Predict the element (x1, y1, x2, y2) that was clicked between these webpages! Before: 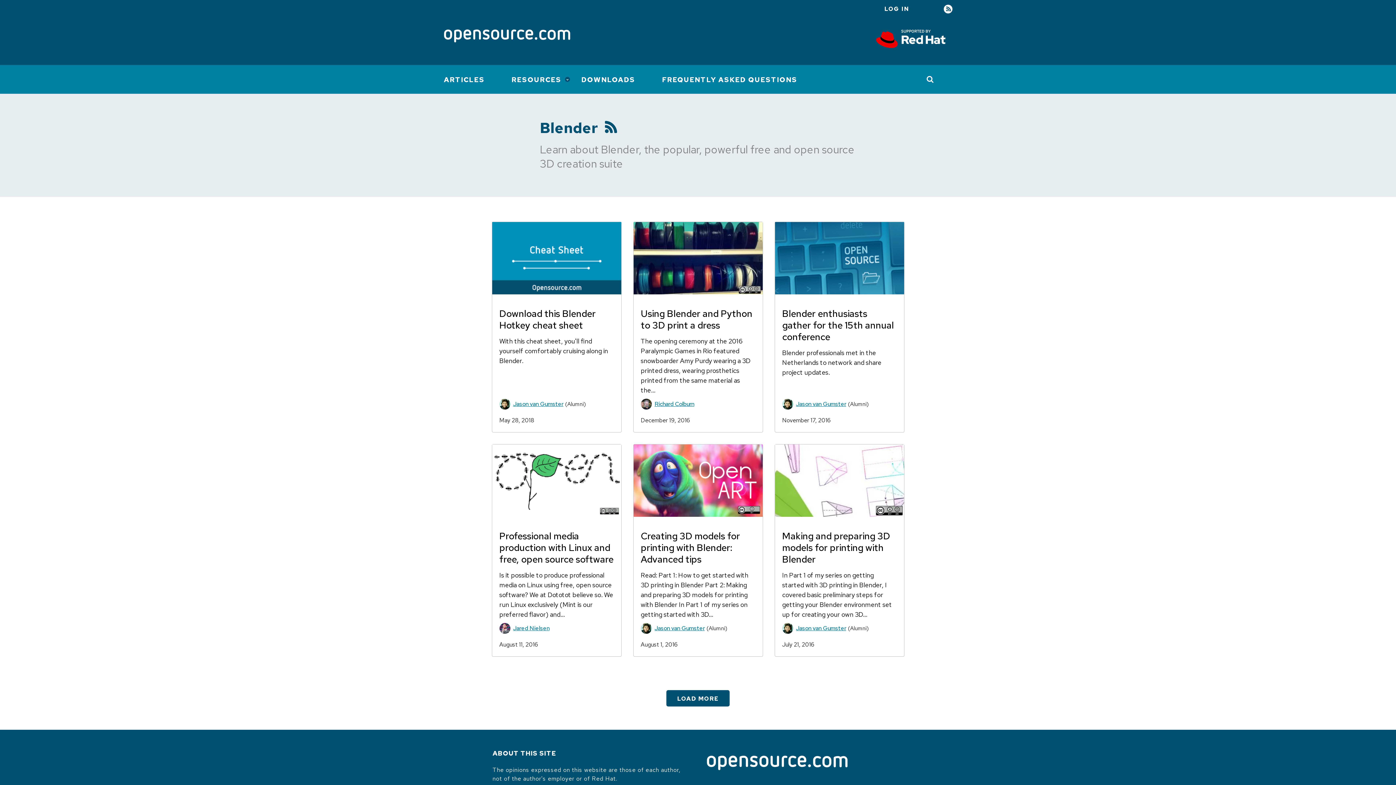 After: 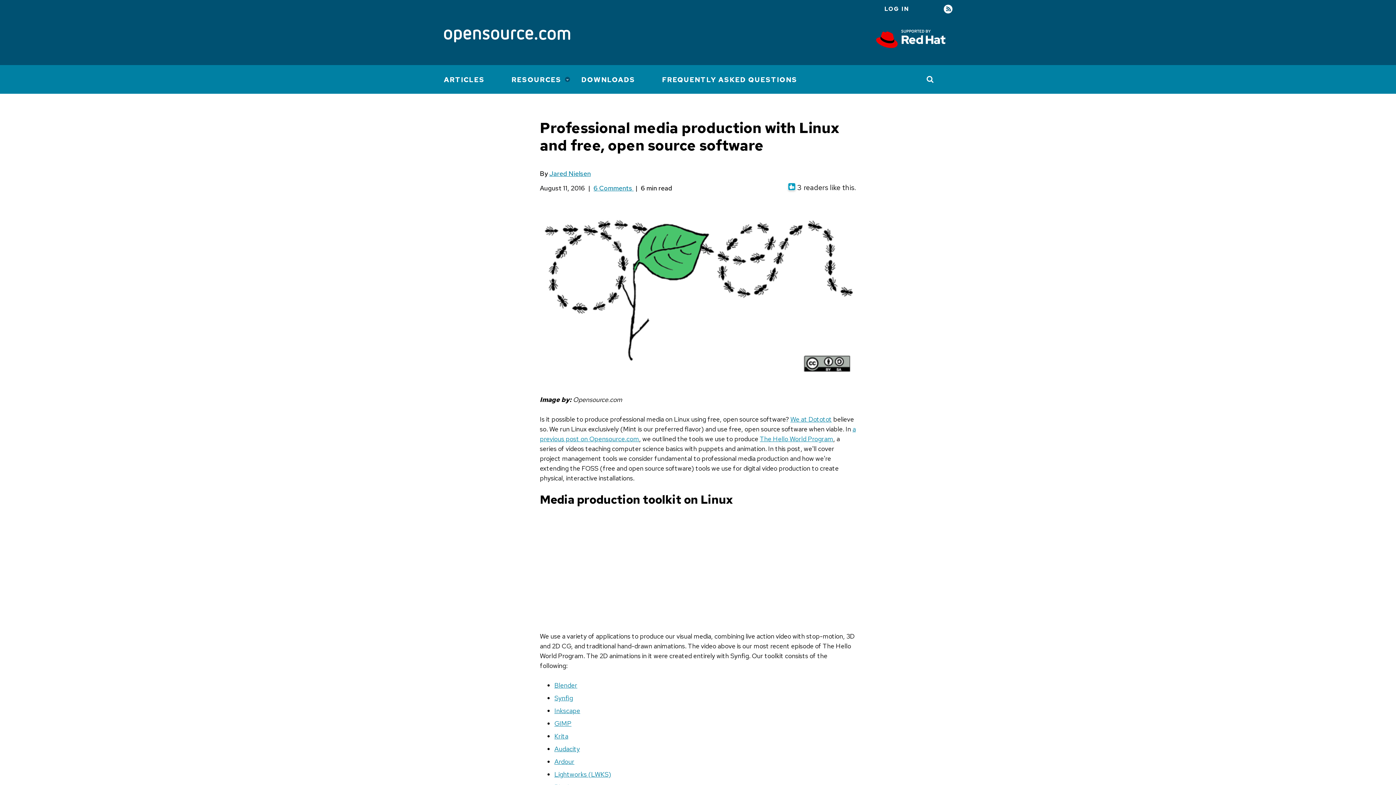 Action: label: ﻿Professional media production with Linux and free, open source software bbox: (499, 530, 613, 565)